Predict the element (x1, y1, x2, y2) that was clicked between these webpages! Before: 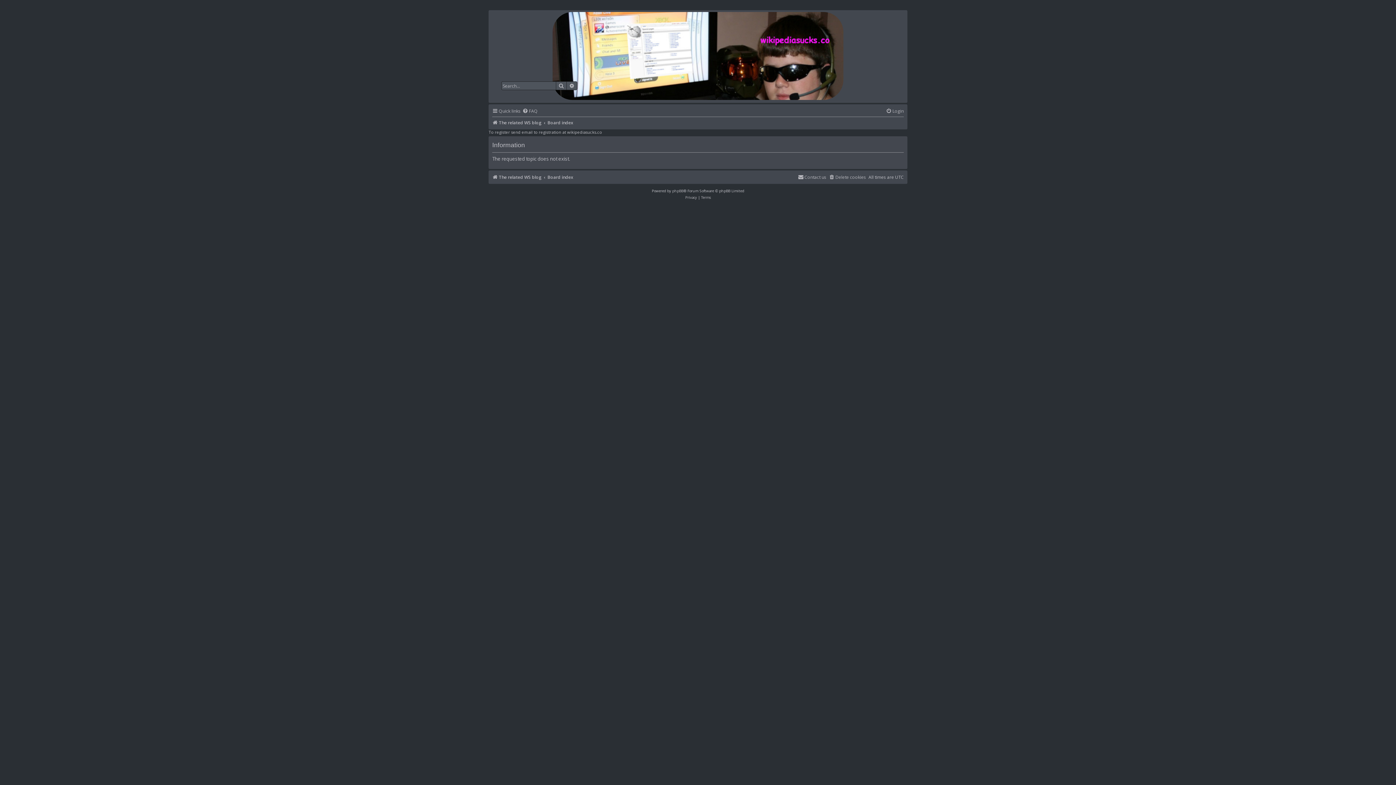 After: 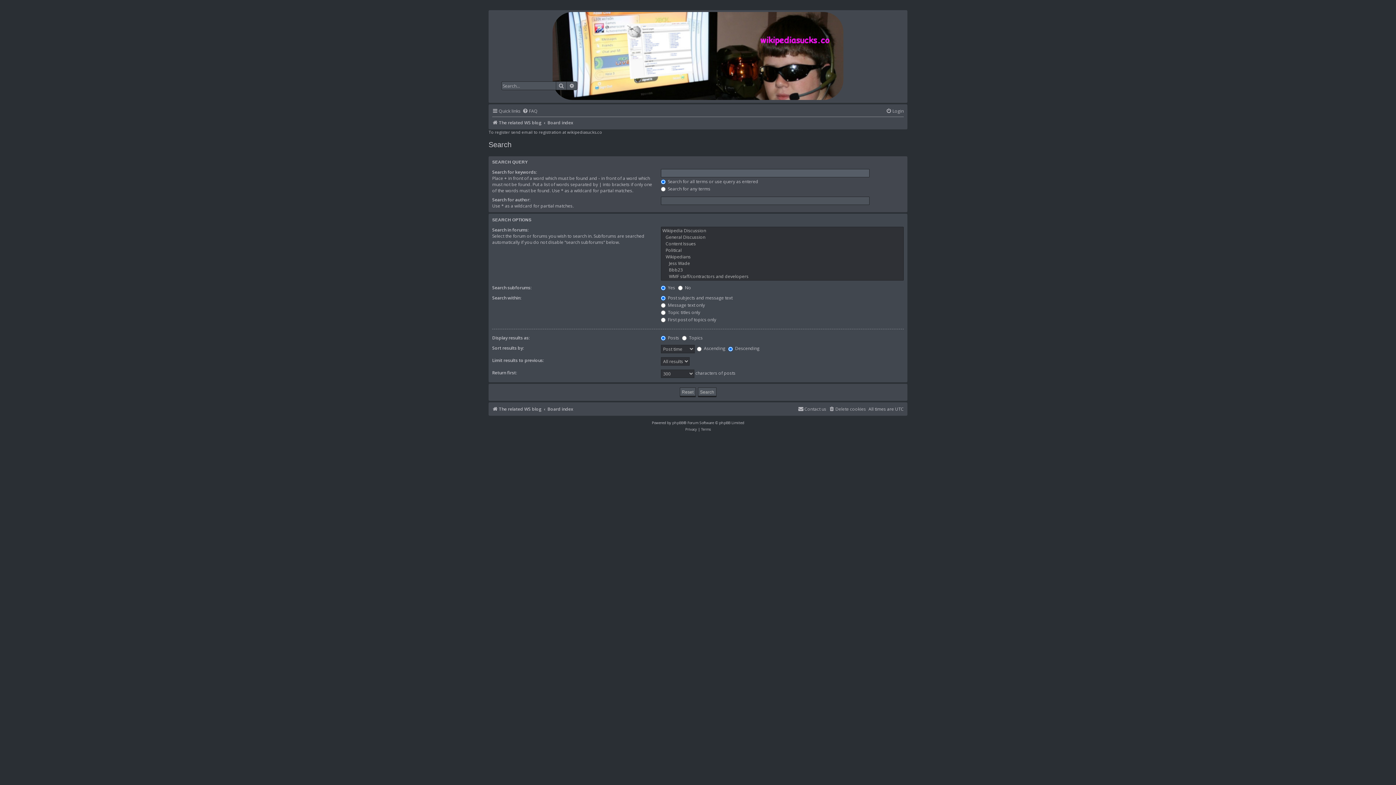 Action: bbox: (566, 81, 577, 90) label: Advanced search